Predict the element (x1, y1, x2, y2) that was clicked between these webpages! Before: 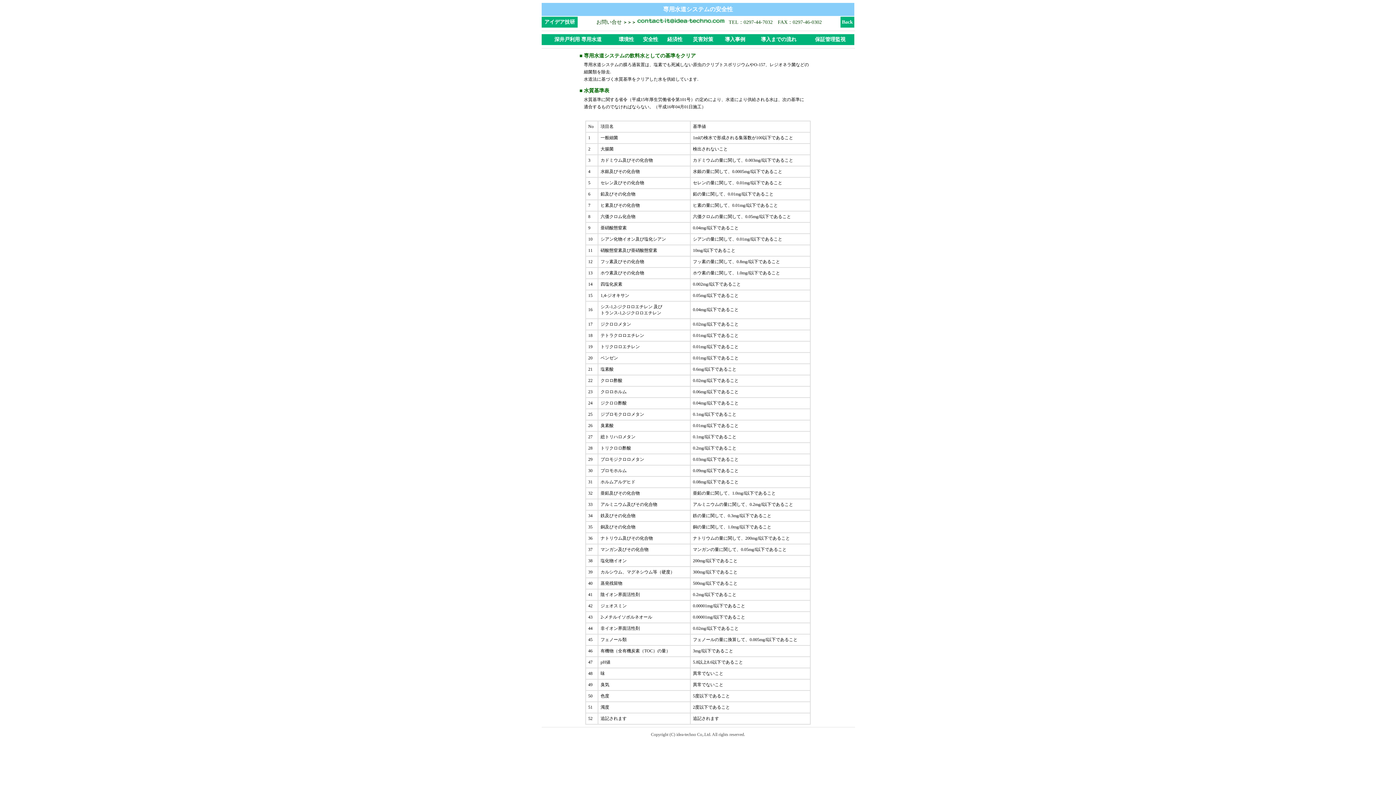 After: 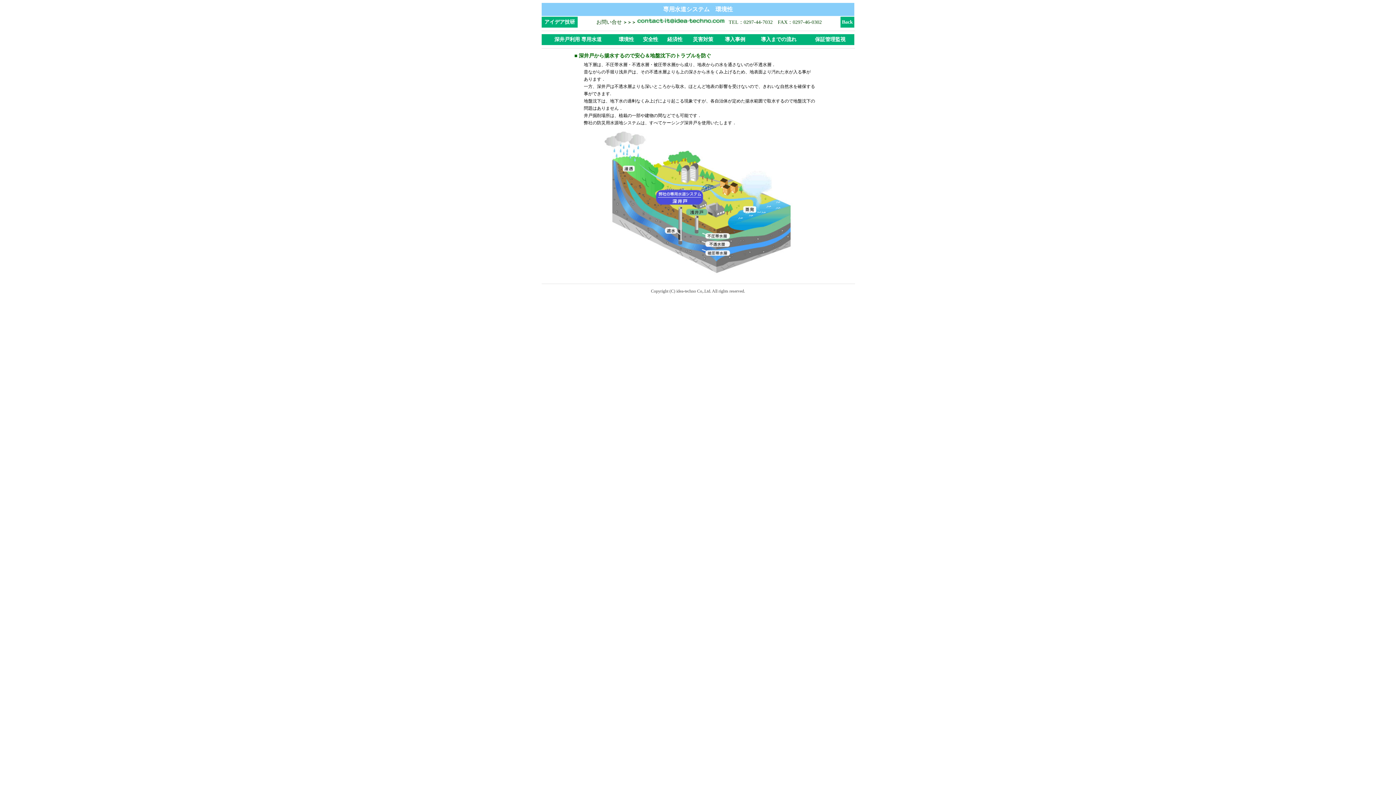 Action: bbox: (618, 37, 634, 42) label: 環境性